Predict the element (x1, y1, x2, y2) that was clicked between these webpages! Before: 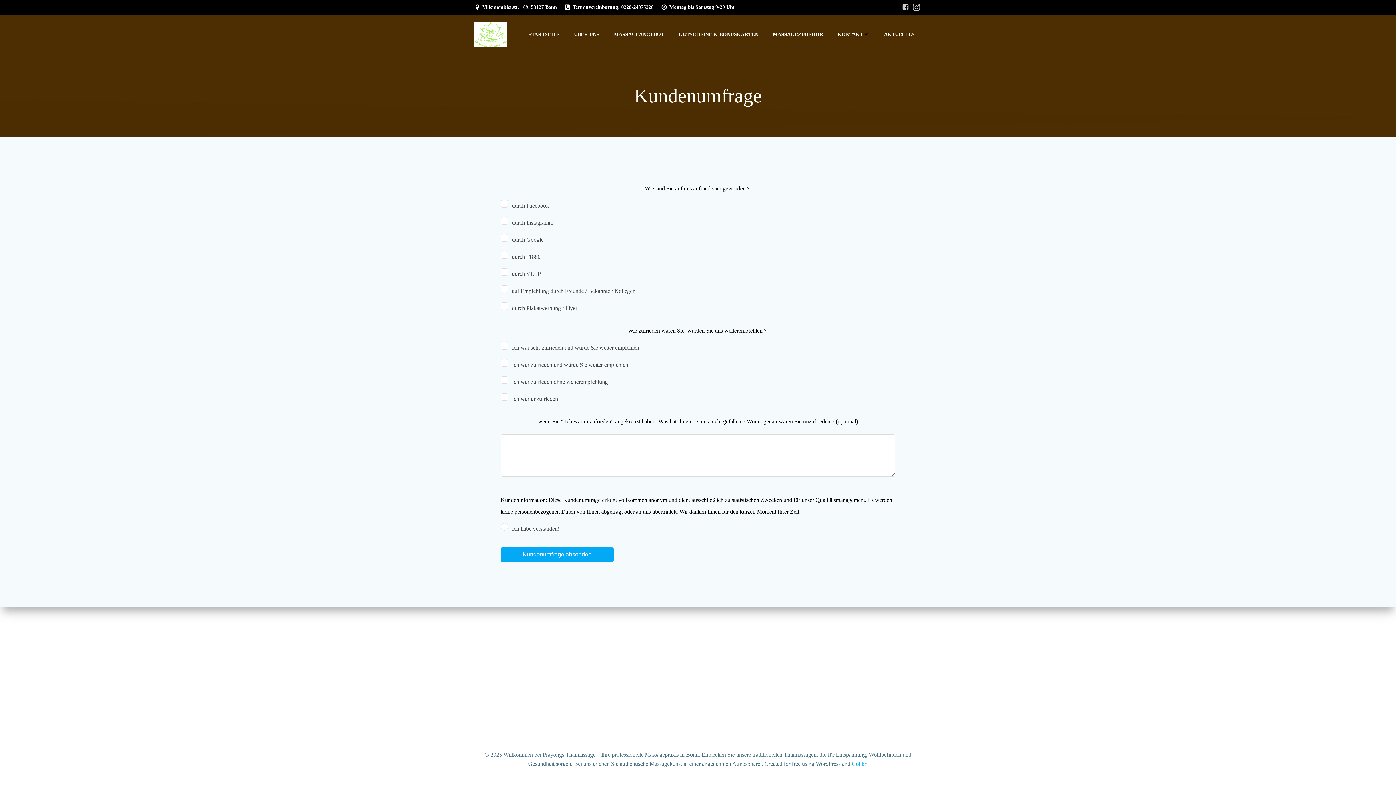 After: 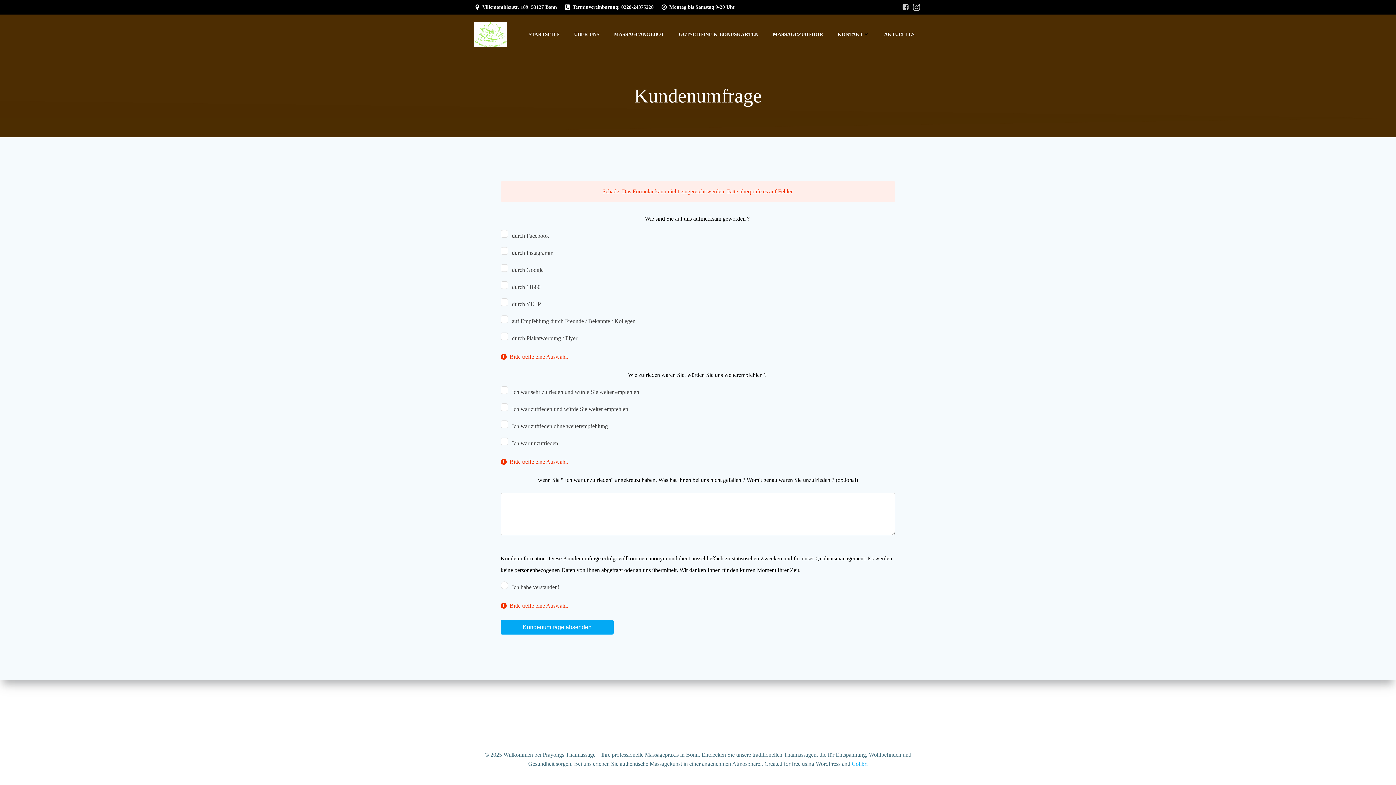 Action: bbox: (500, 547, 613, 562) label: Kundenumfrage absenden